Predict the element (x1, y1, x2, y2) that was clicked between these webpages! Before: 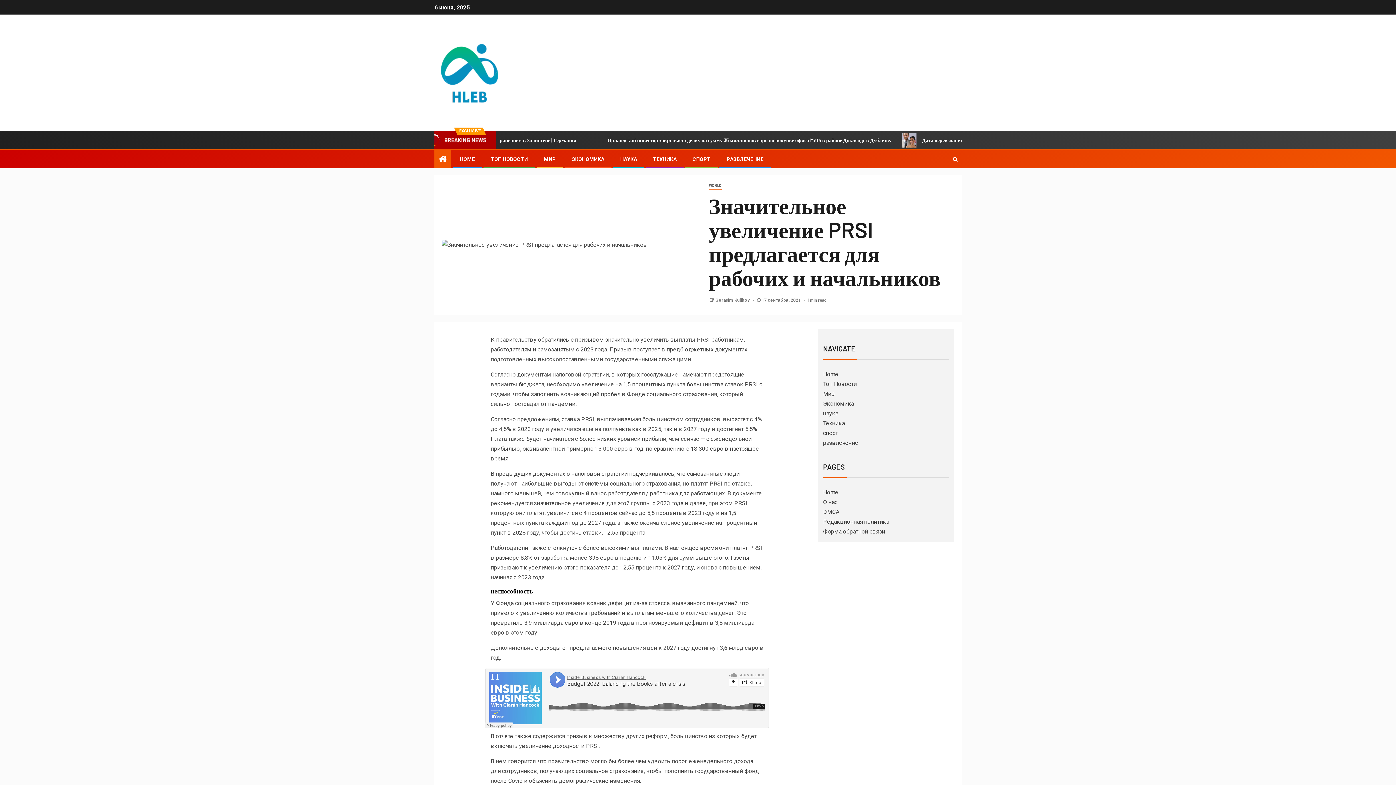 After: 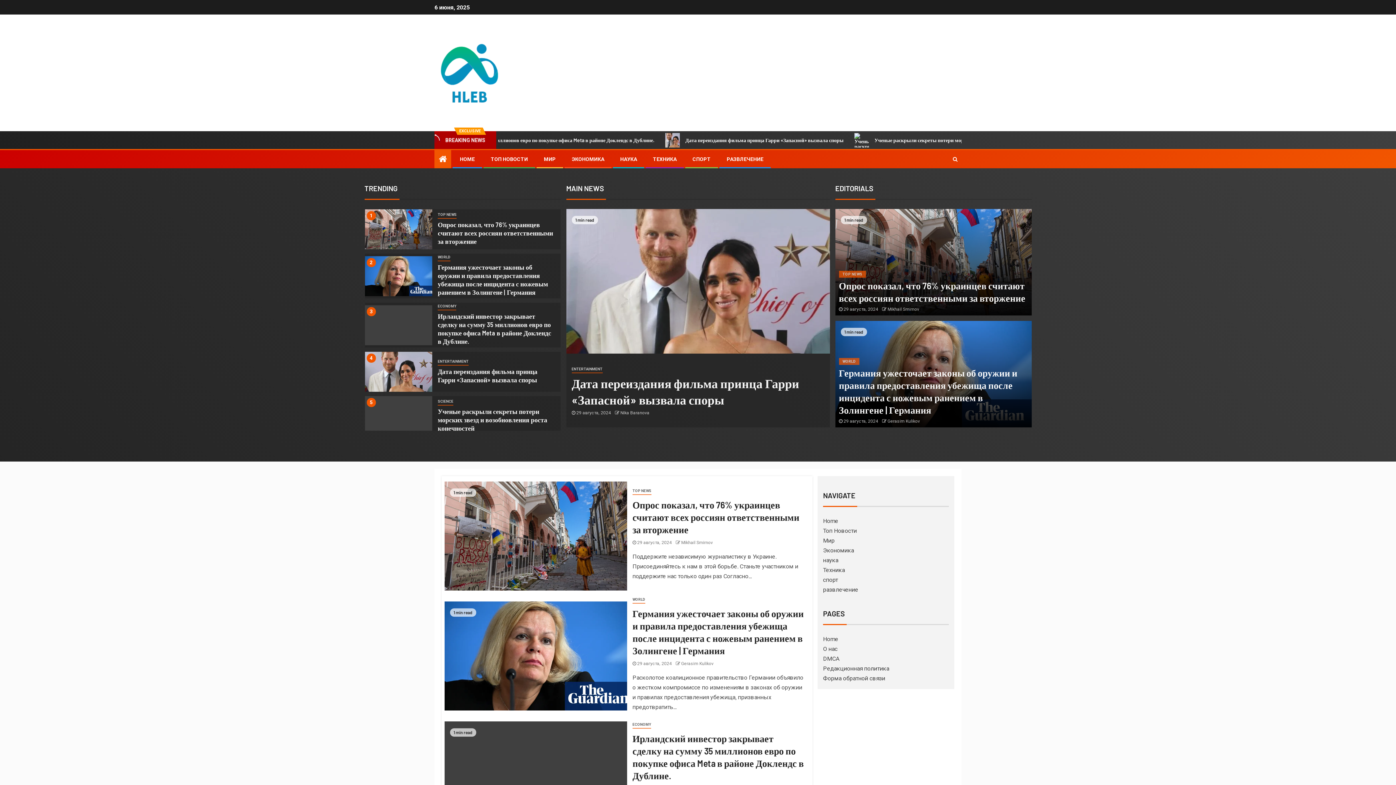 Action: bbox: (823, 370, 838, 377) label: Home